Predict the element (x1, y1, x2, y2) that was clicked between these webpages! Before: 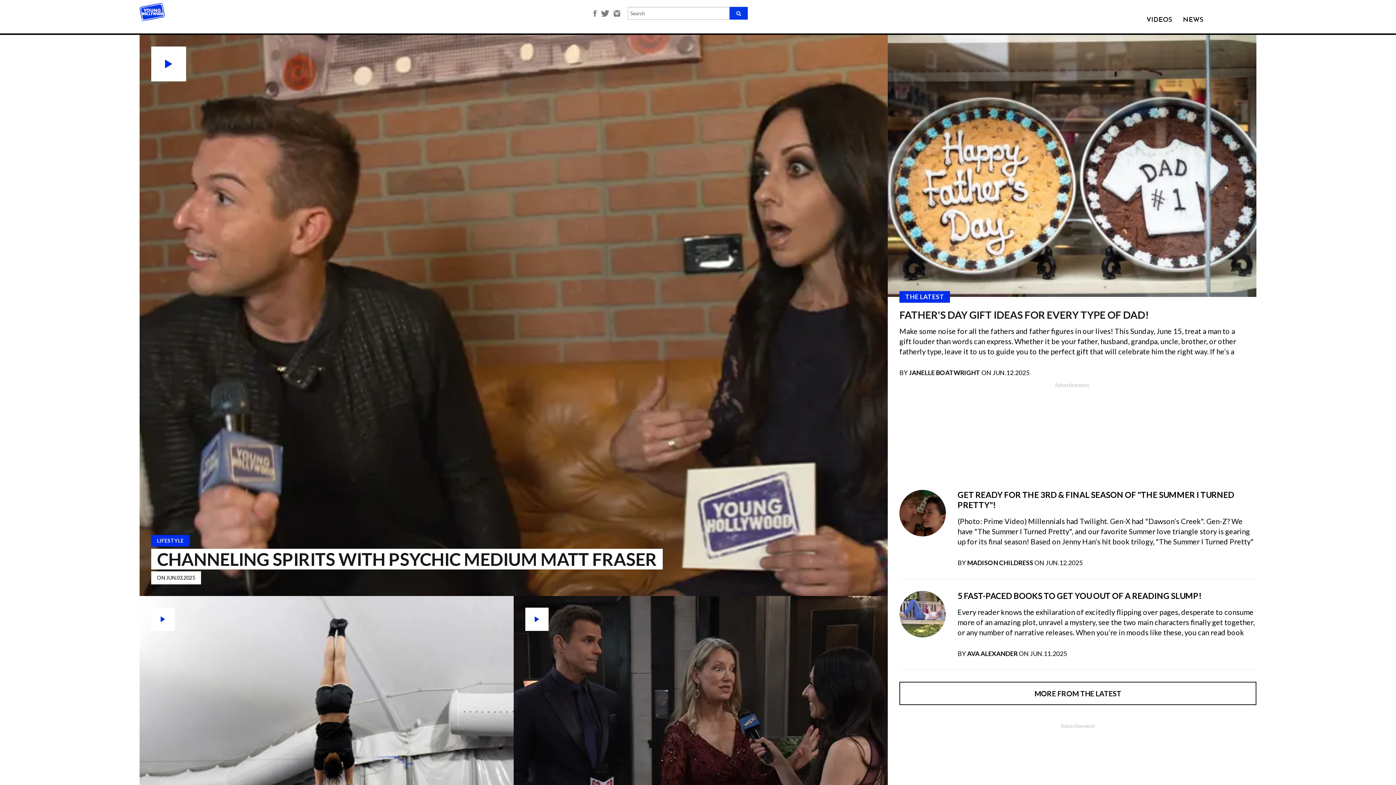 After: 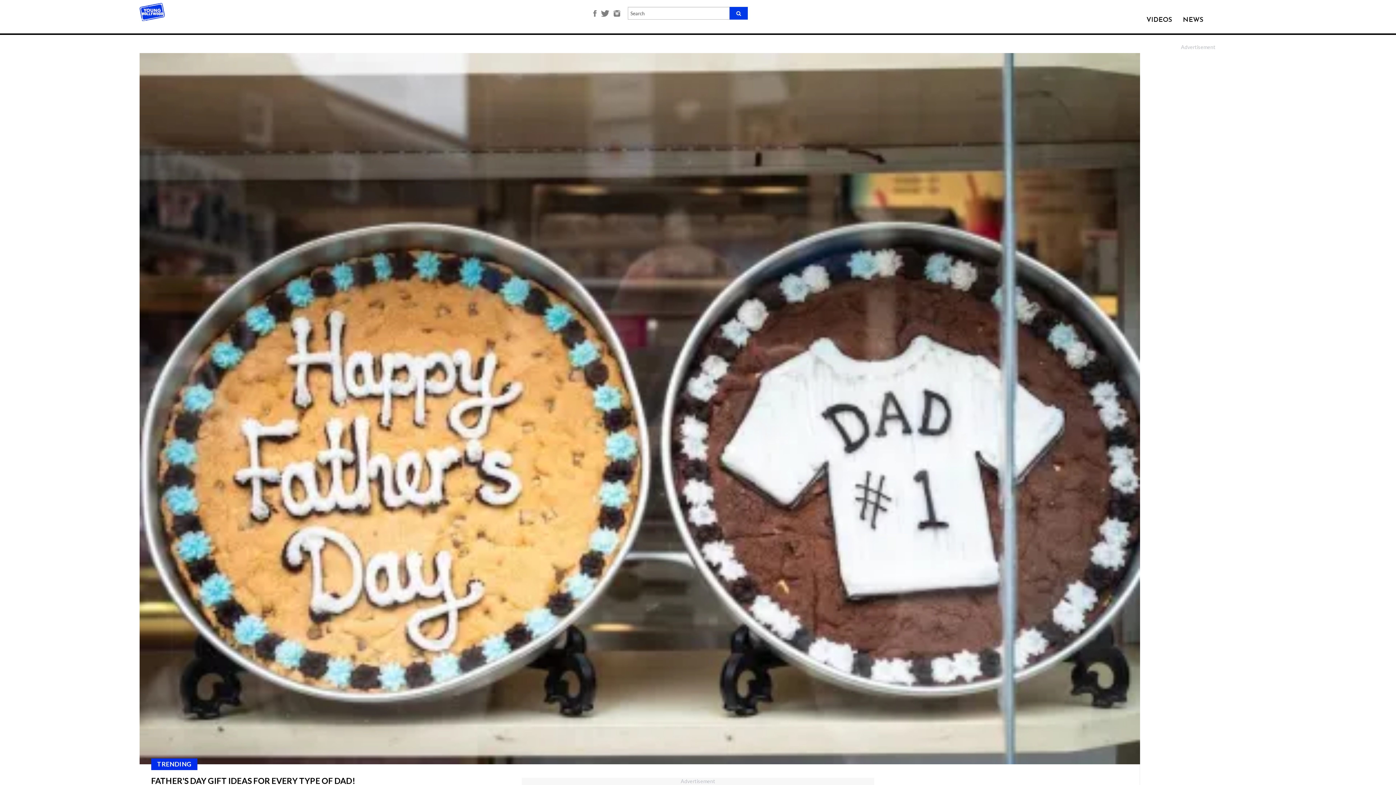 Action: bbox: (1183, 16, 1203, 23) label: NEWS